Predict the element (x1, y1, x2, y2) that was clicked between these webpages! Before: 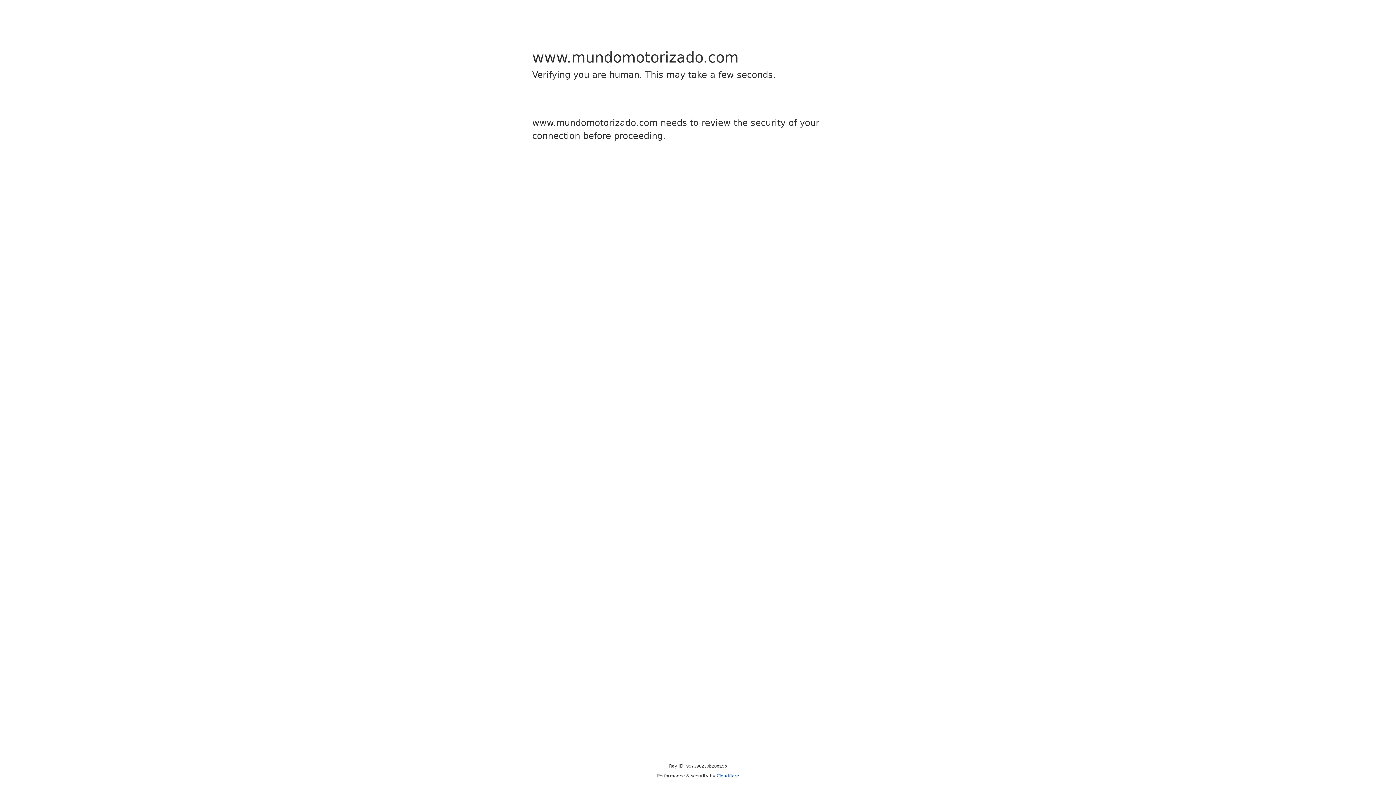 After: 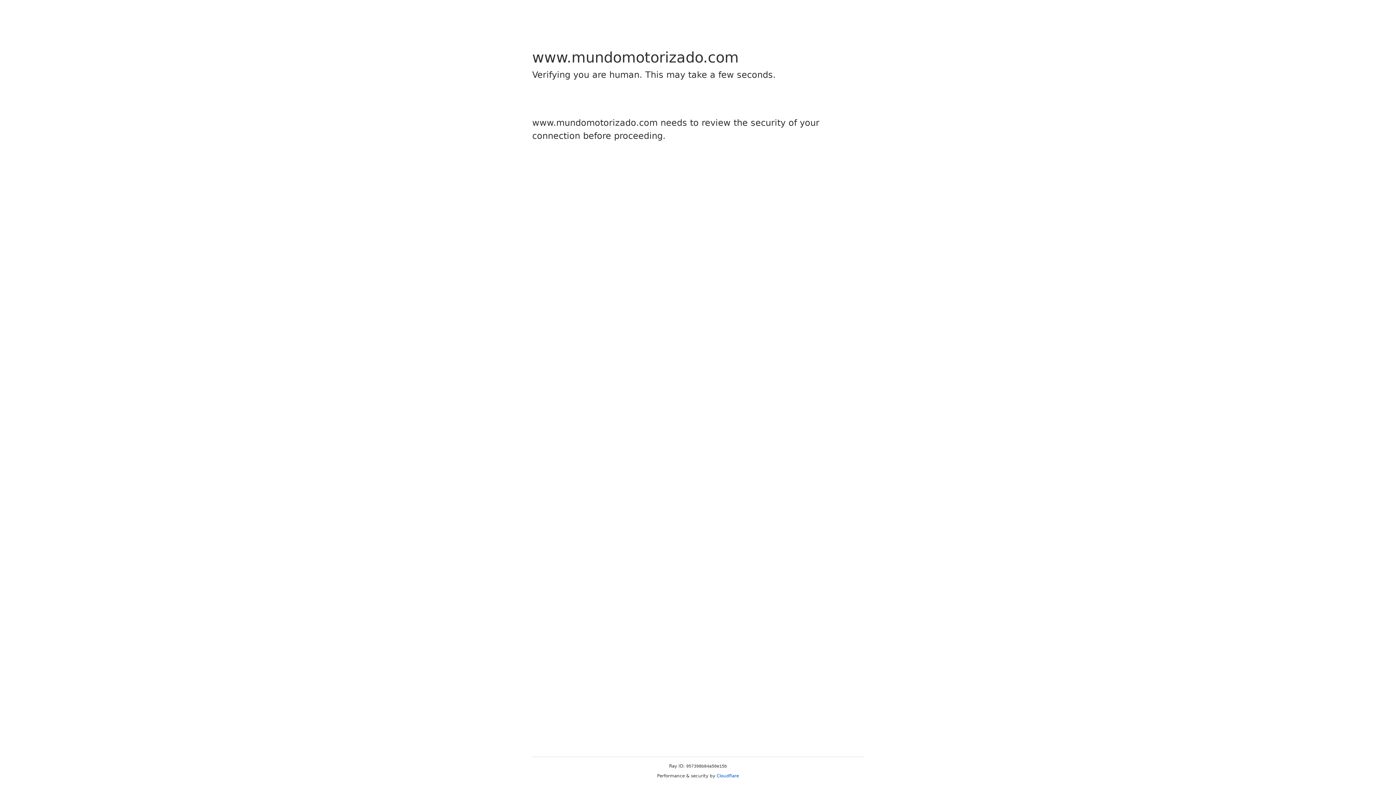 Action: label: Cloudflare bbox: (716, 773, 739, 778)